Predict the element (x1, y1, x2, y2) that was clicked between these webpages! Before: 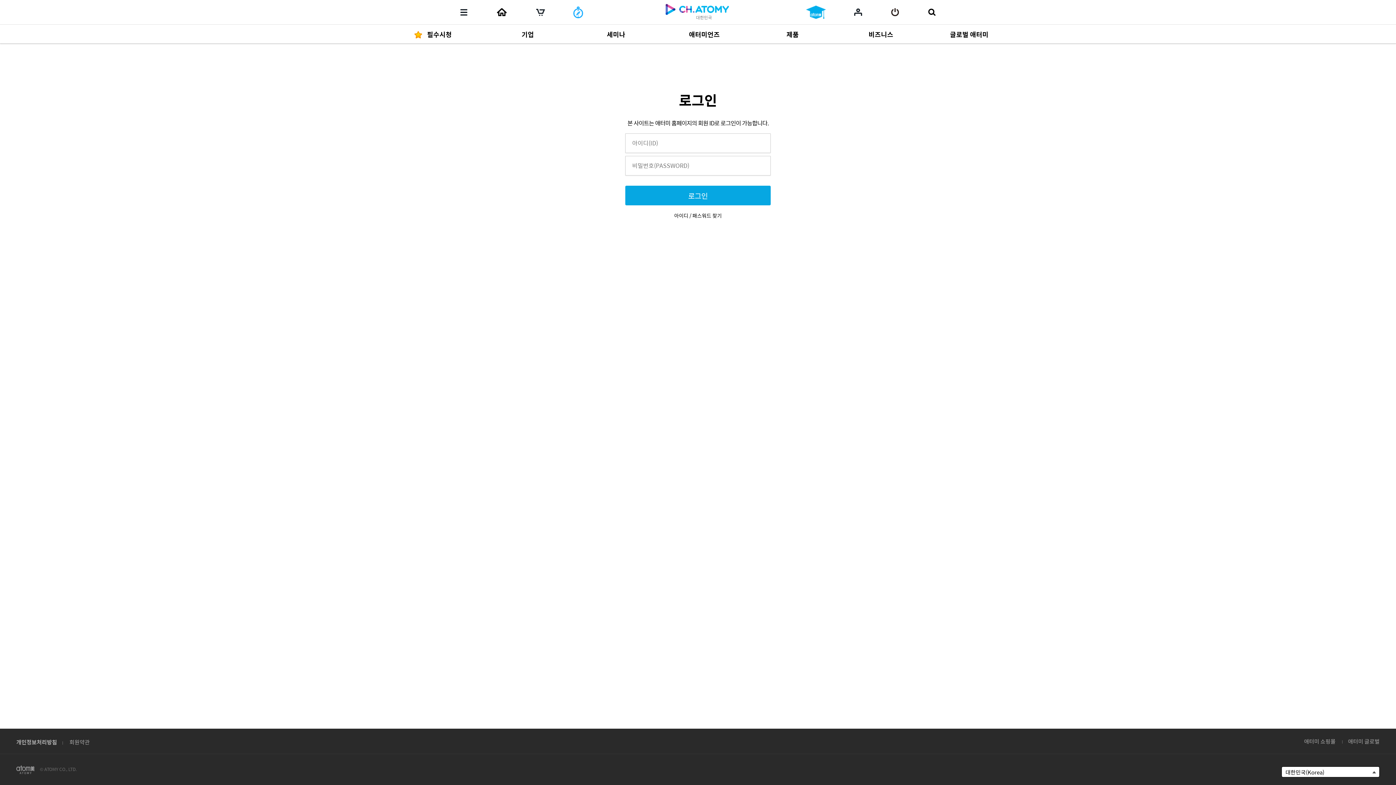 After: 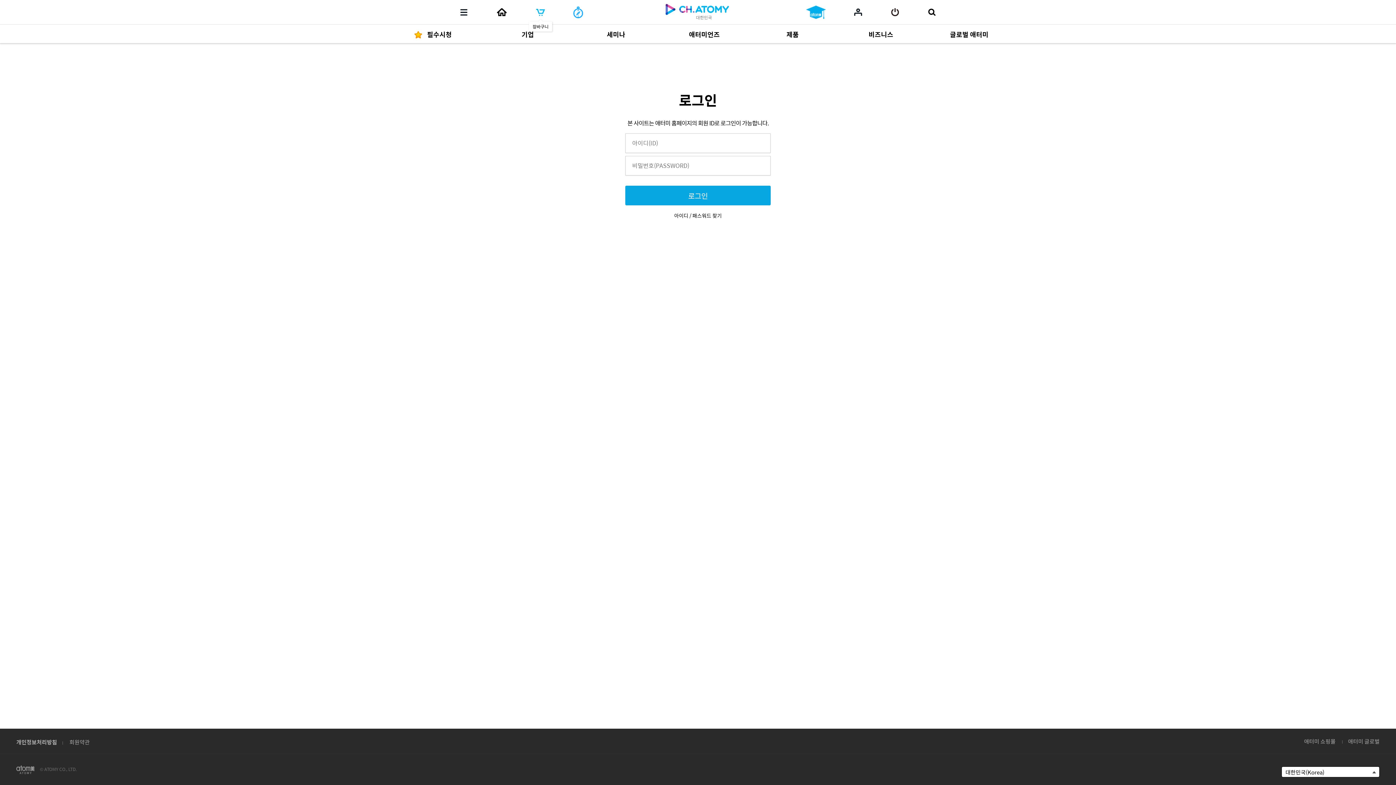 Action: bbox: (535, 6, 546, 17) label: 장바구니